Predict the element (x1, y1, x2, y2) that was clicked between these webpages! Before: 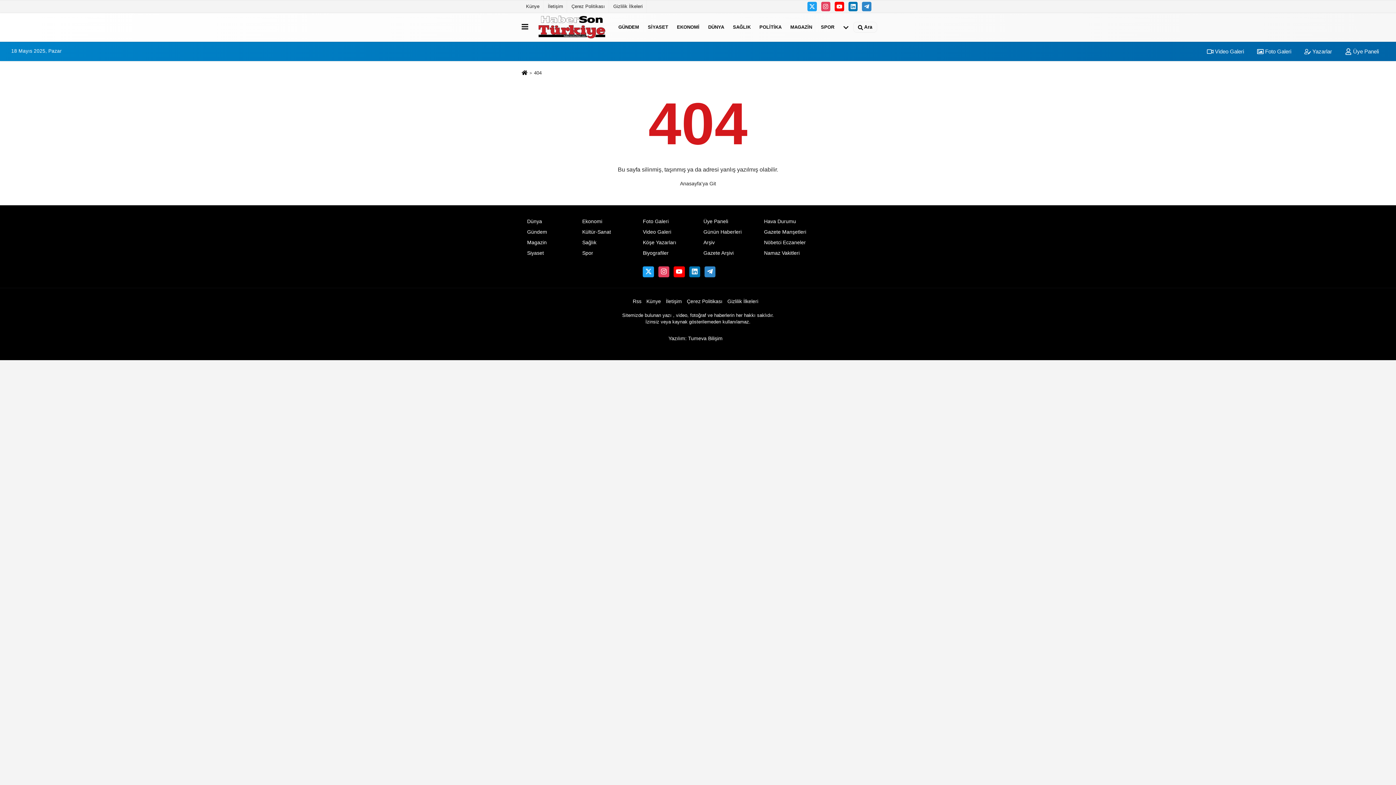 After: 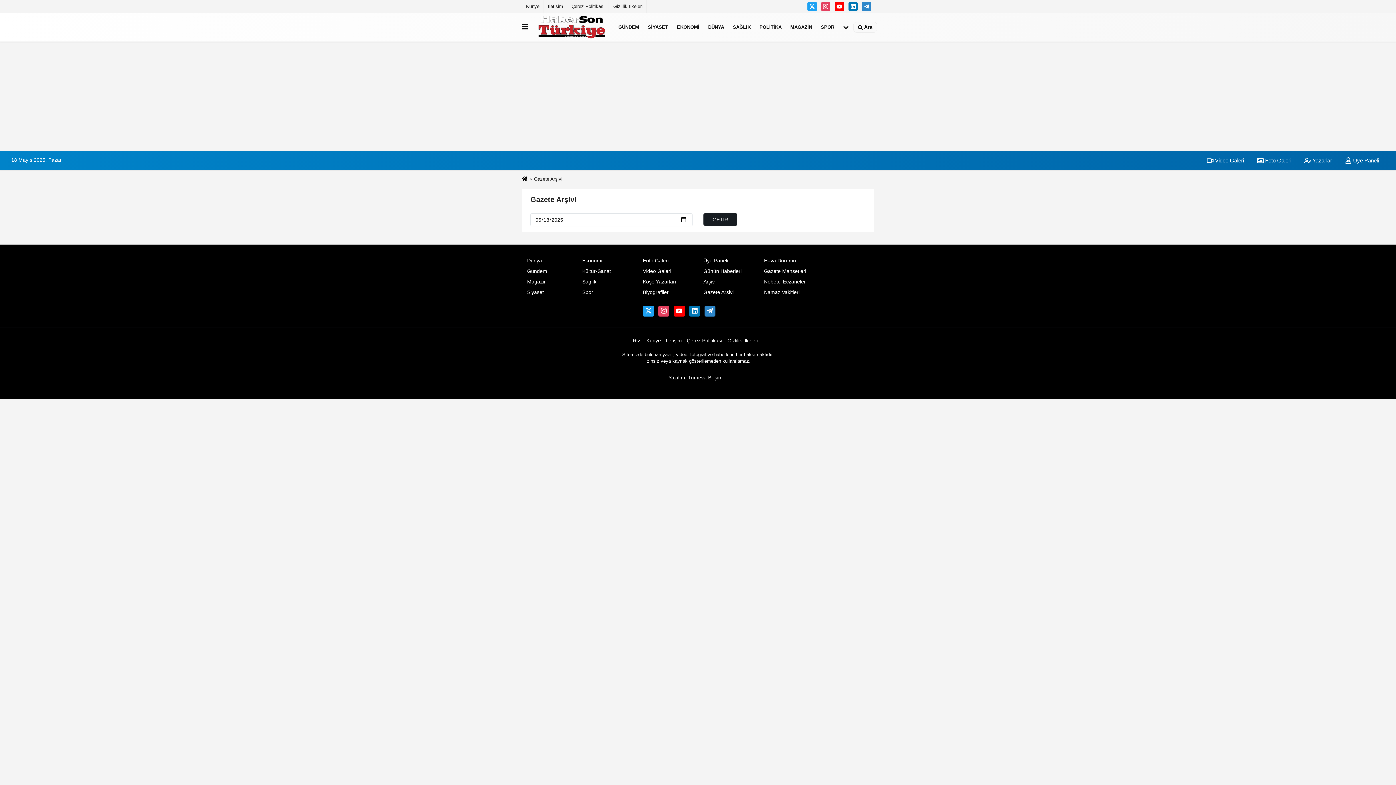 Action: bbox: (703, 250, 733, 256) label: Gazete Arşivi